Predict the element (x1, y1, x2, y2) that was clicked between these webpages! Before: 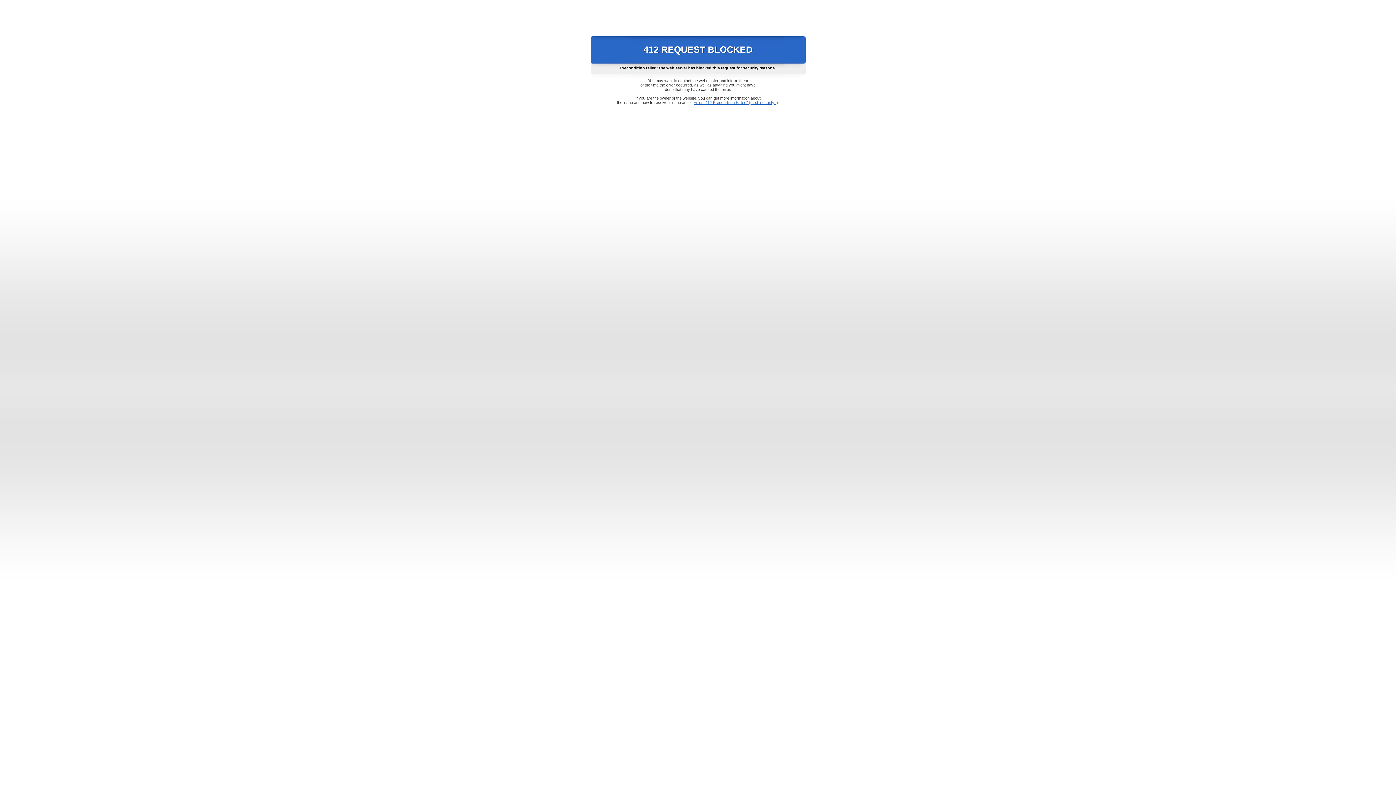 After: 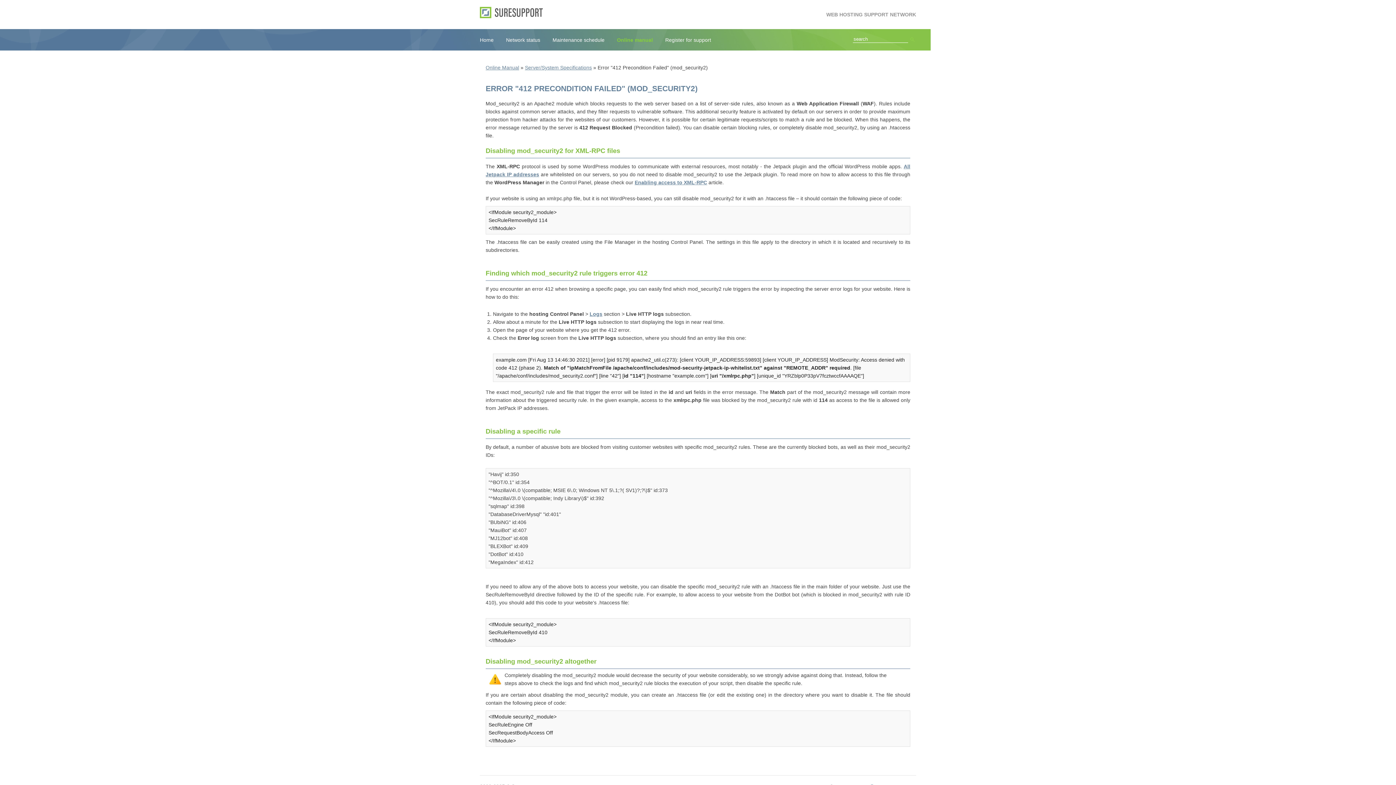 Action: label: Error "412 Precondition Failed" (mod_security2) bbox: (693, 100, 778, 104)